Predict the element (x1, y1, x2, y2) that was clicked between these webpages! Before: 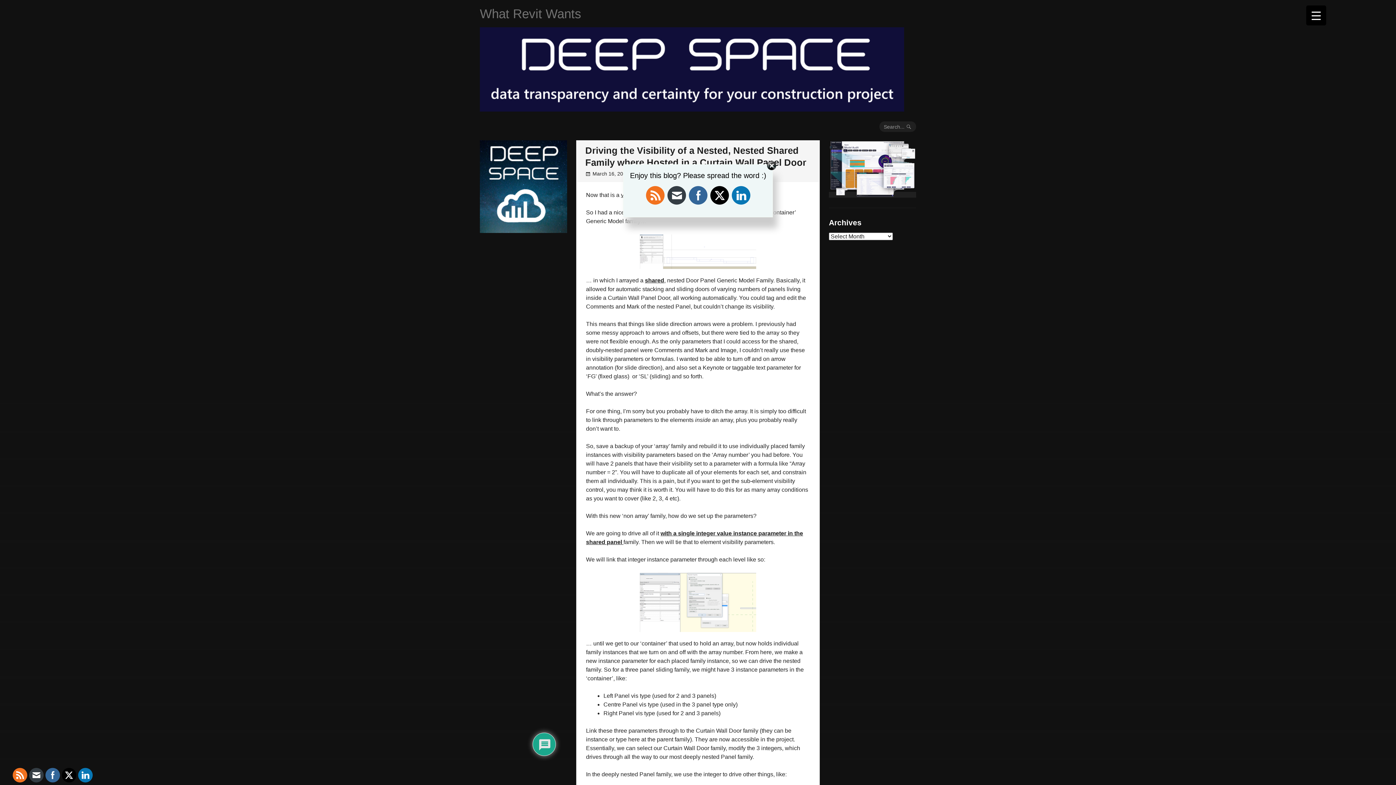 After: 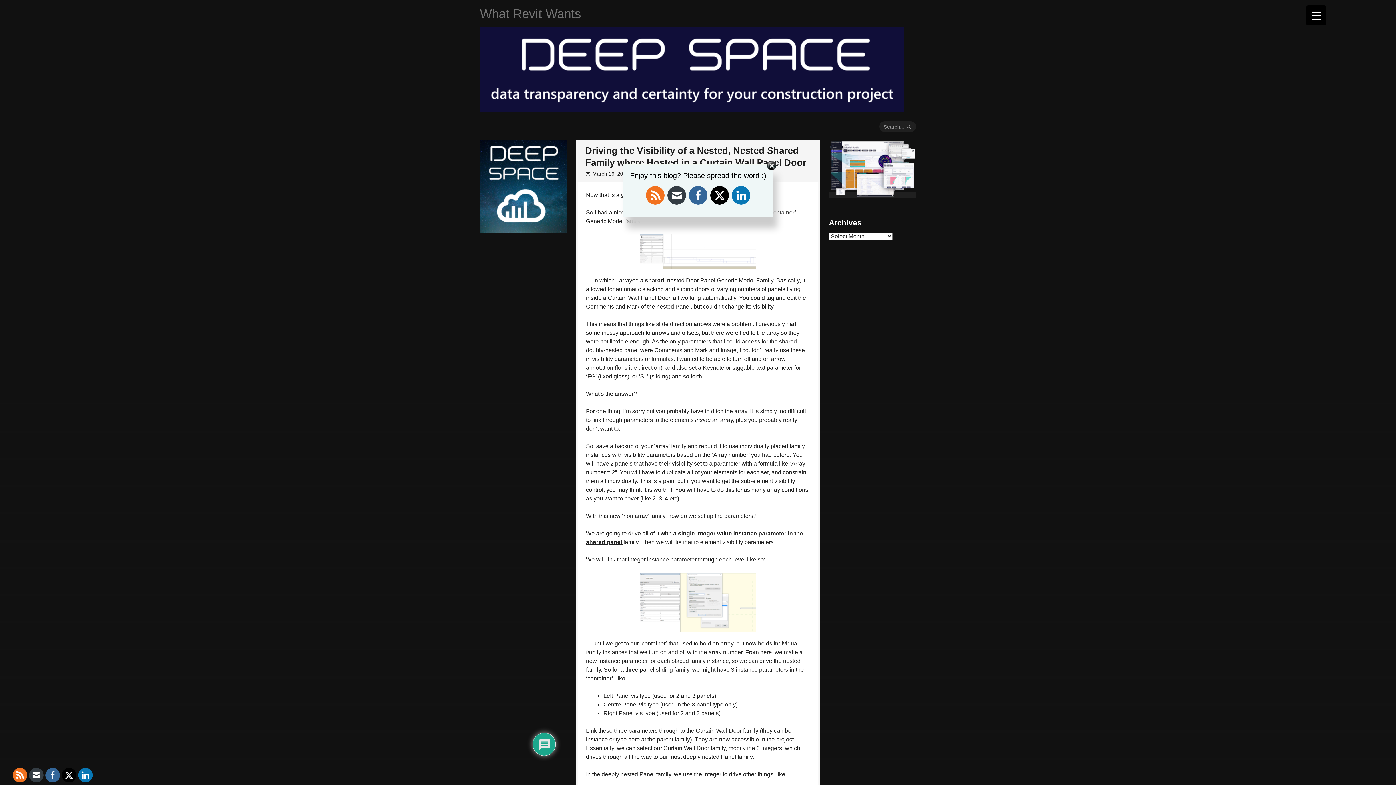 Action: bbox: (12, 768, 27, 782)